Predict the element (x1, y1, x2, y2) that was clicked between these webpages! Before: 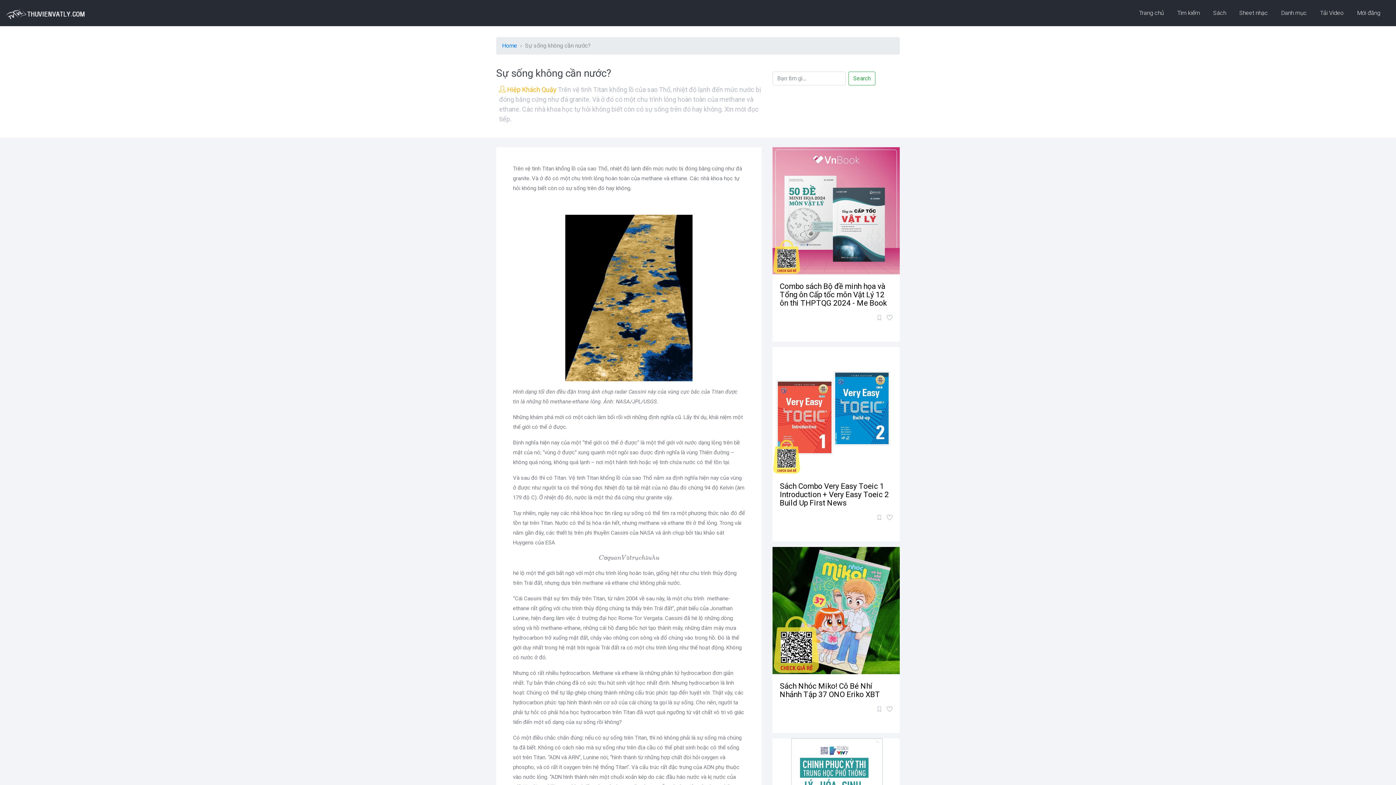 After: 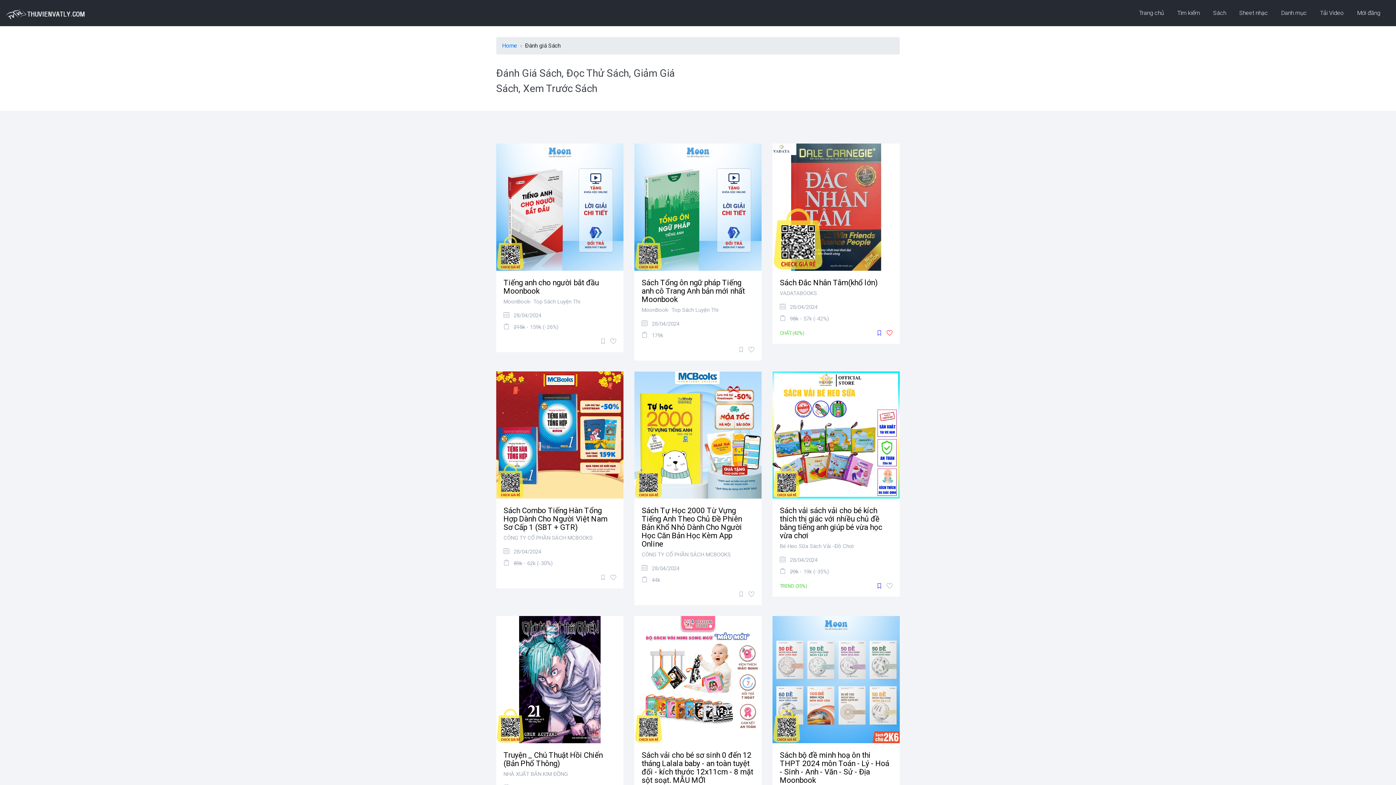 Action: bbox: (1210, 5, 1229, 20) label: Sách